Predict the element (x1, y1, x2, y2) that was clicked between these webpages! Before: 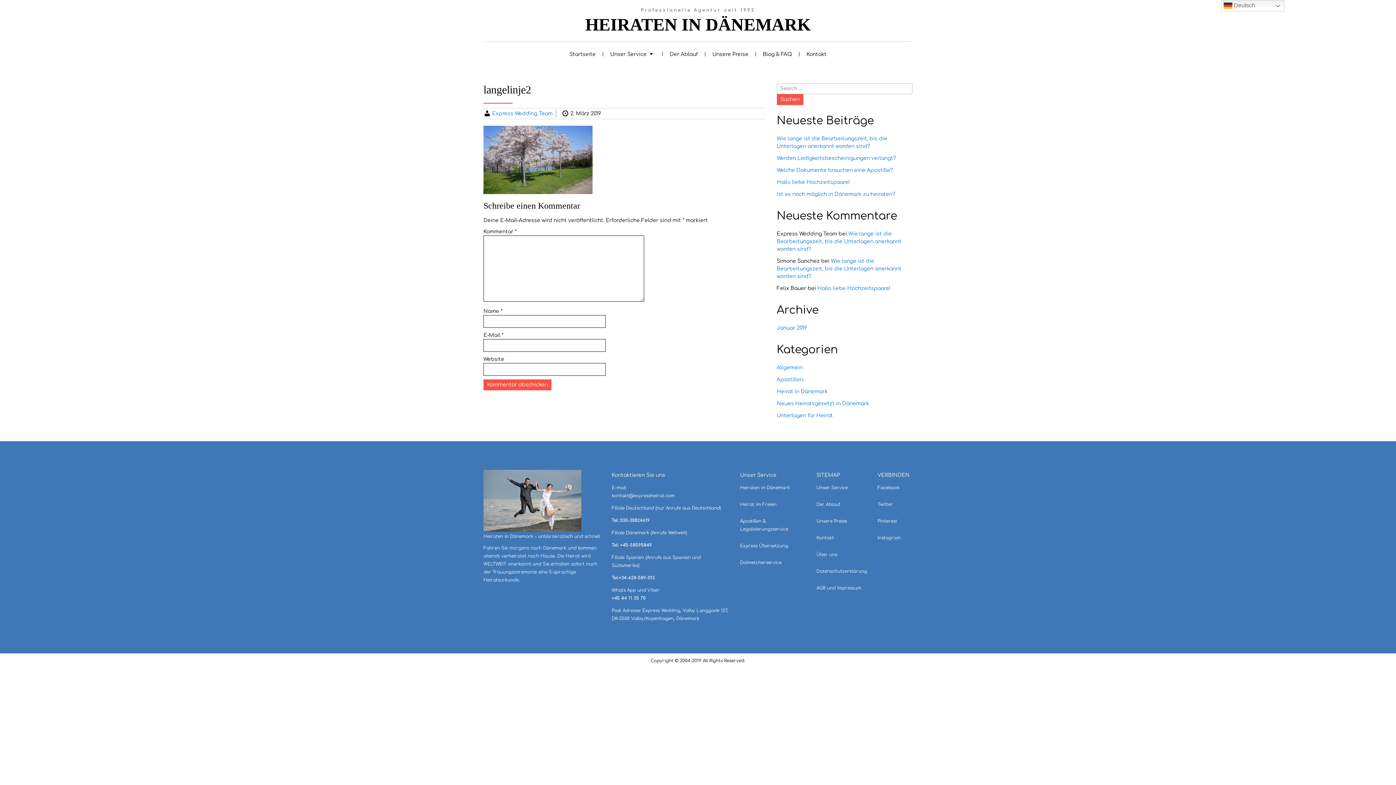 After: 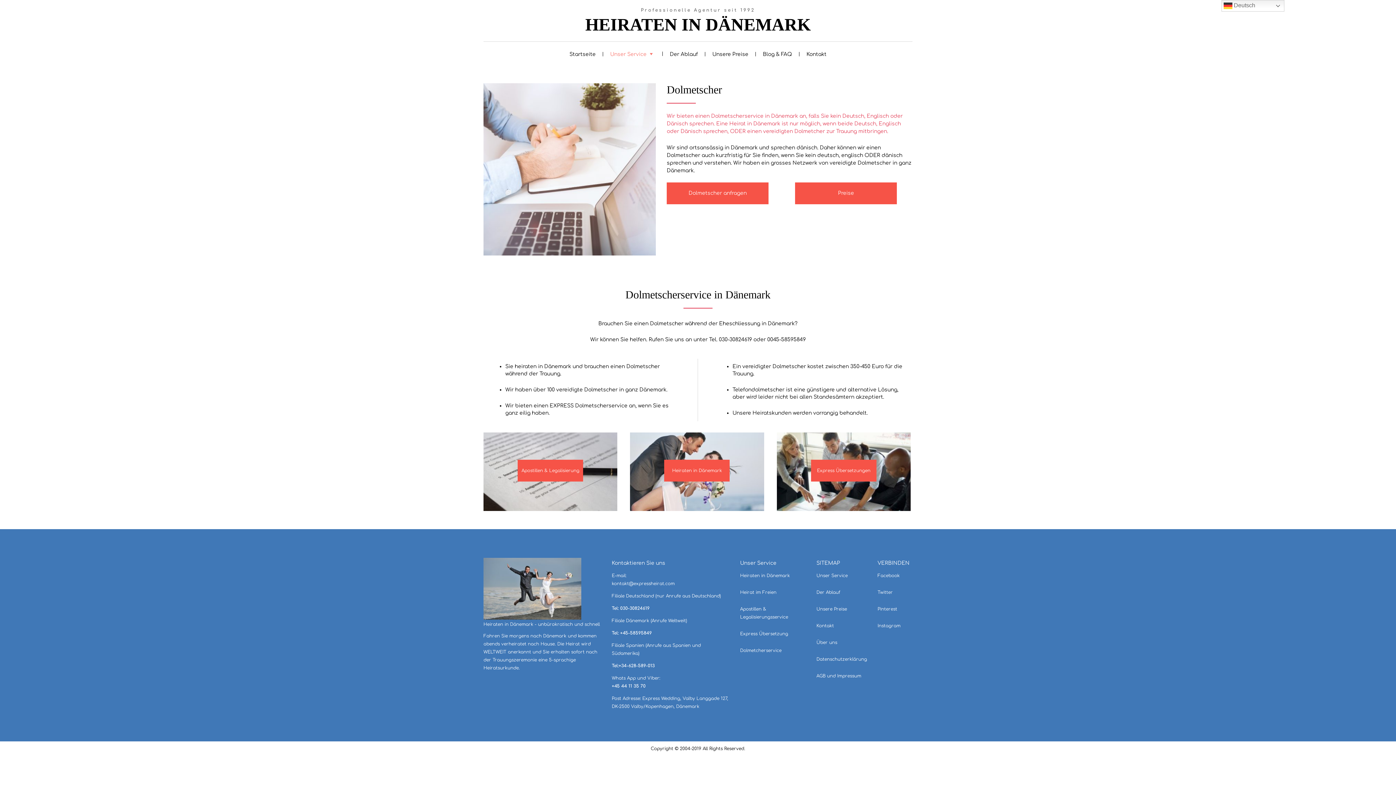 Action: label: Dolmetcherservice bbox: (740, 560, 781, 565)